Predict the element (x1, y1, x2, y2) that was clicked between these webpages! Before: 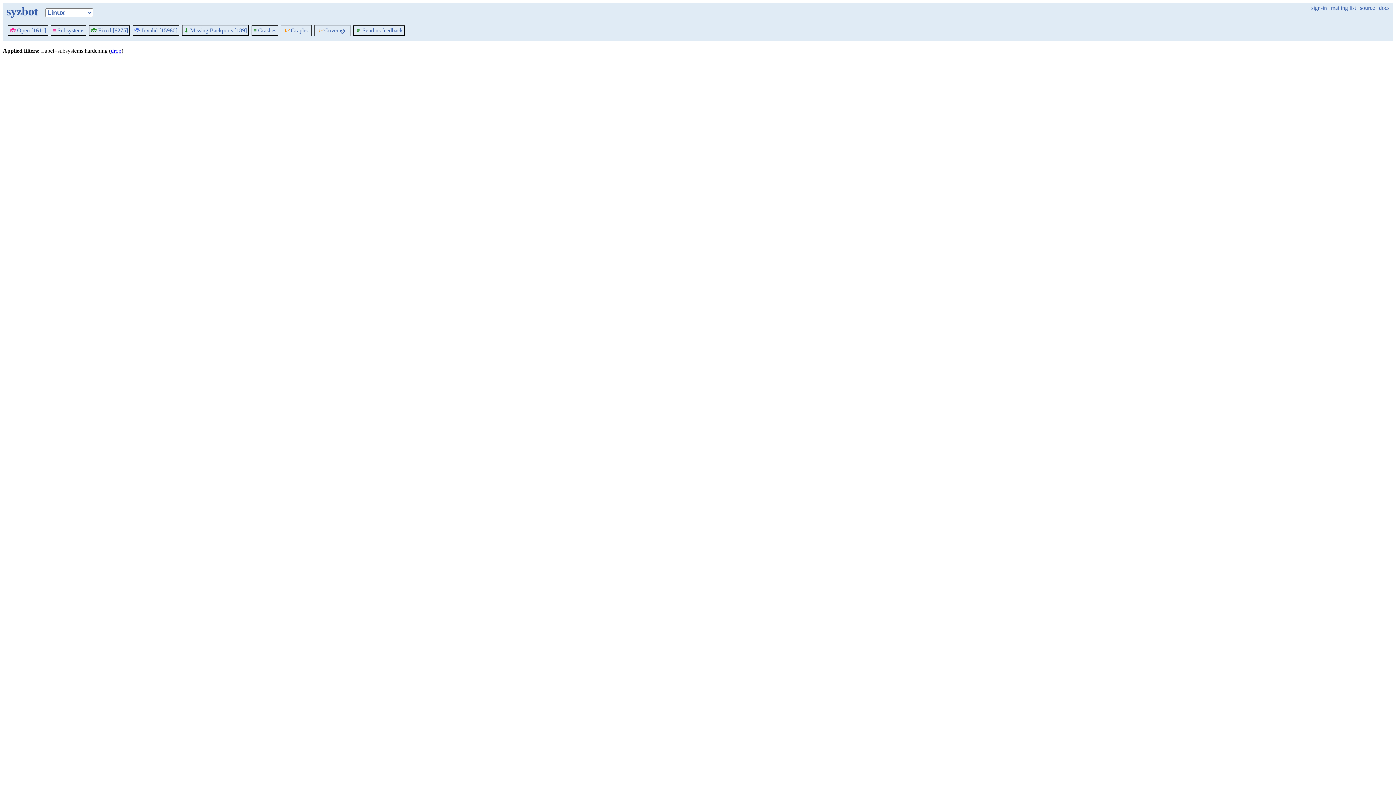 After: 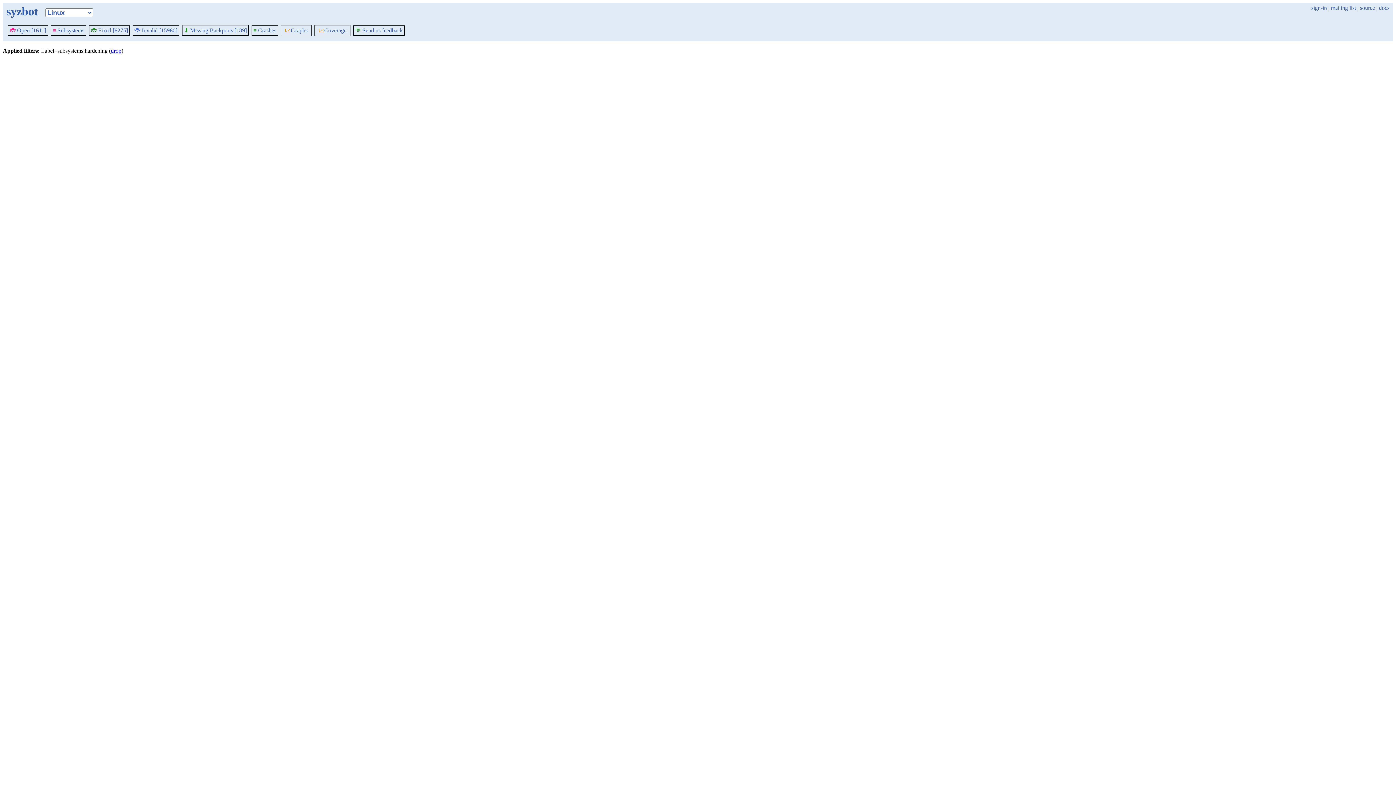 Action: bbox: (1331, 4, 1356, 10) label: mailing list